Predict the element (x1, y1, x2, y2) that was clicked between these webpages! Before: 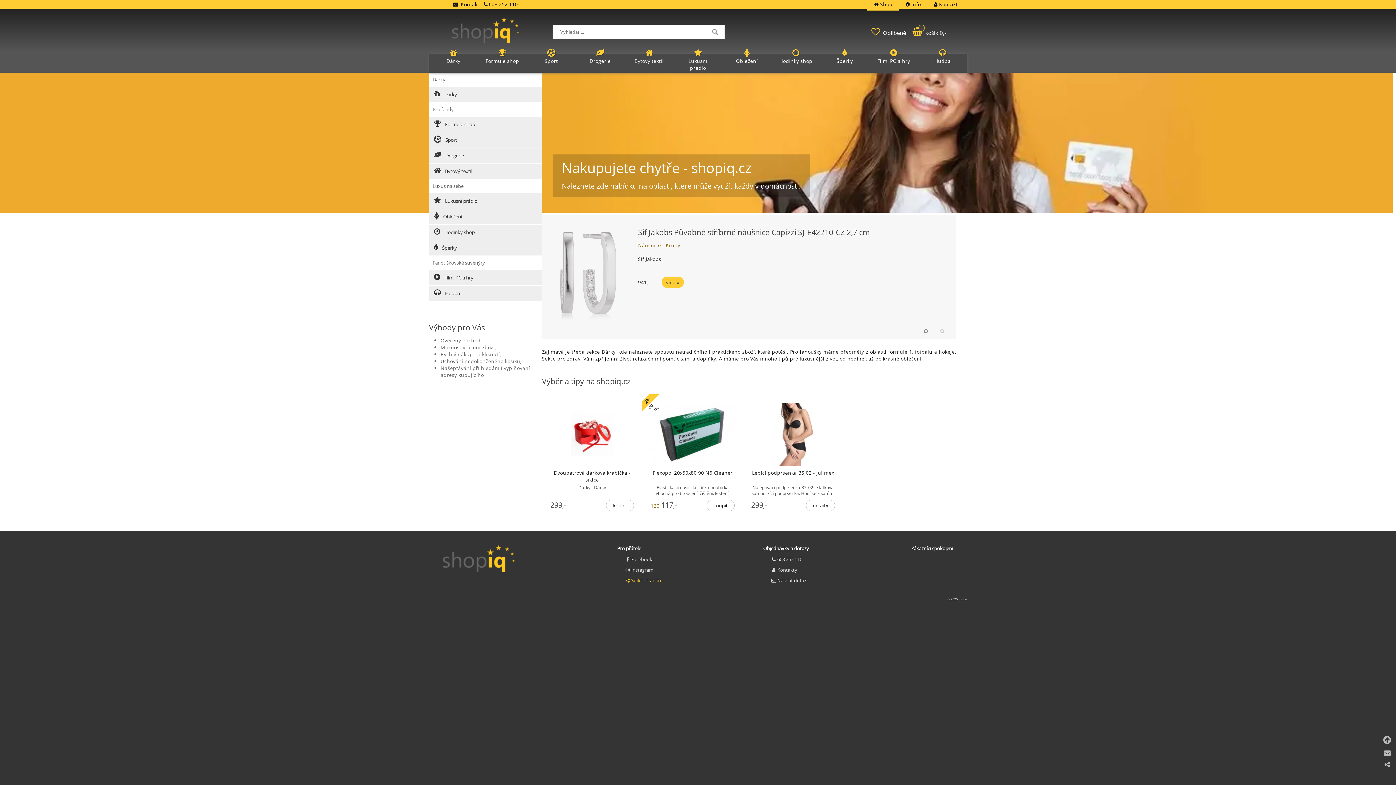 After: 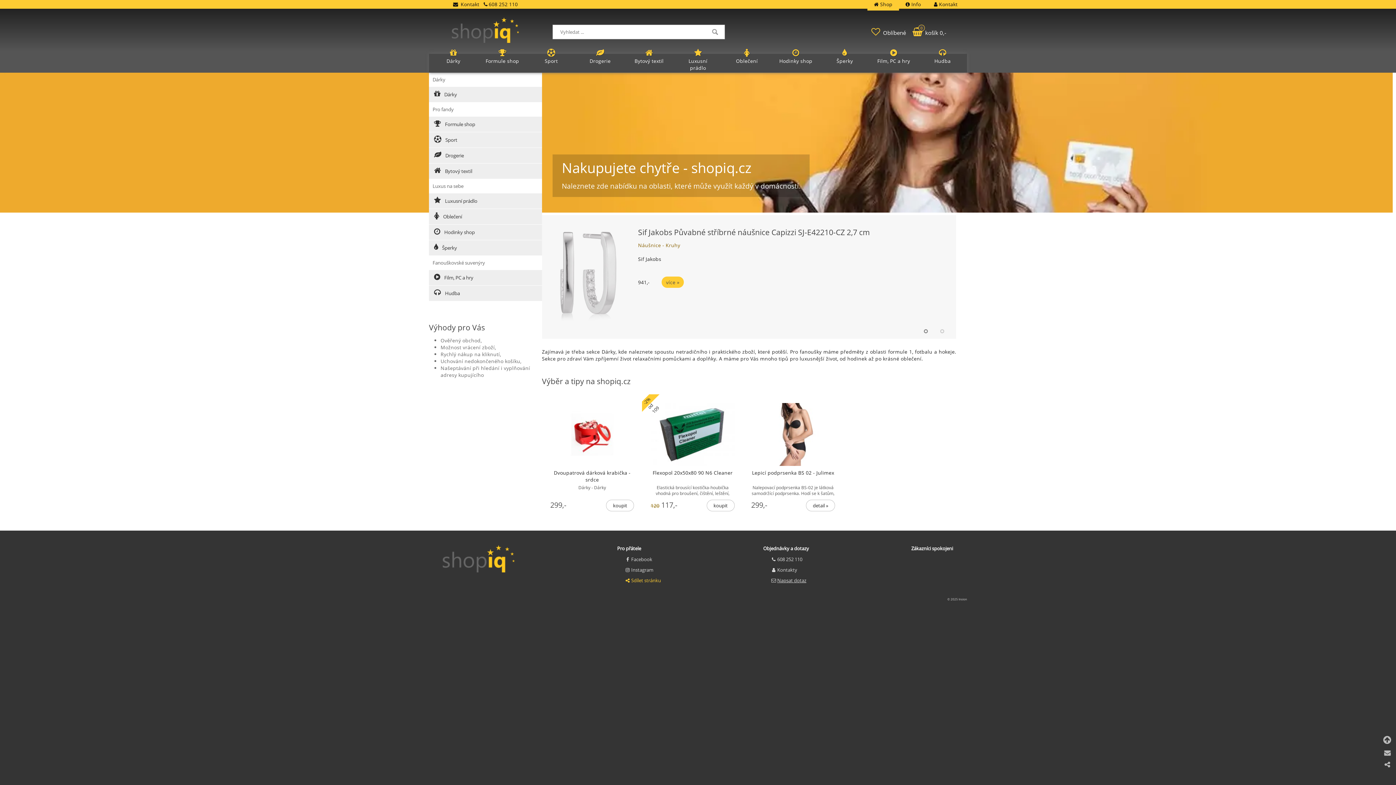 Action: label:  Napsat dotaz bbox: (771, 577, 806, 584)